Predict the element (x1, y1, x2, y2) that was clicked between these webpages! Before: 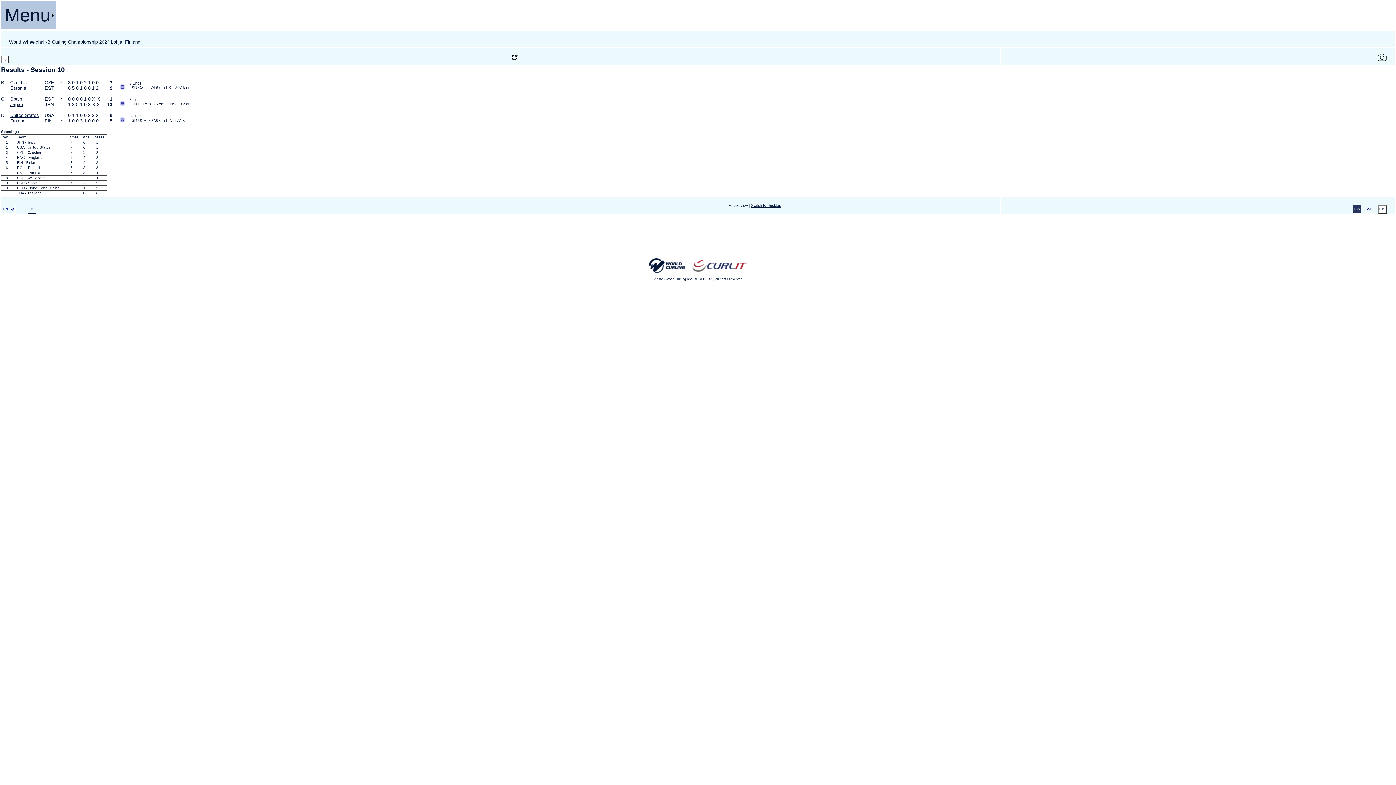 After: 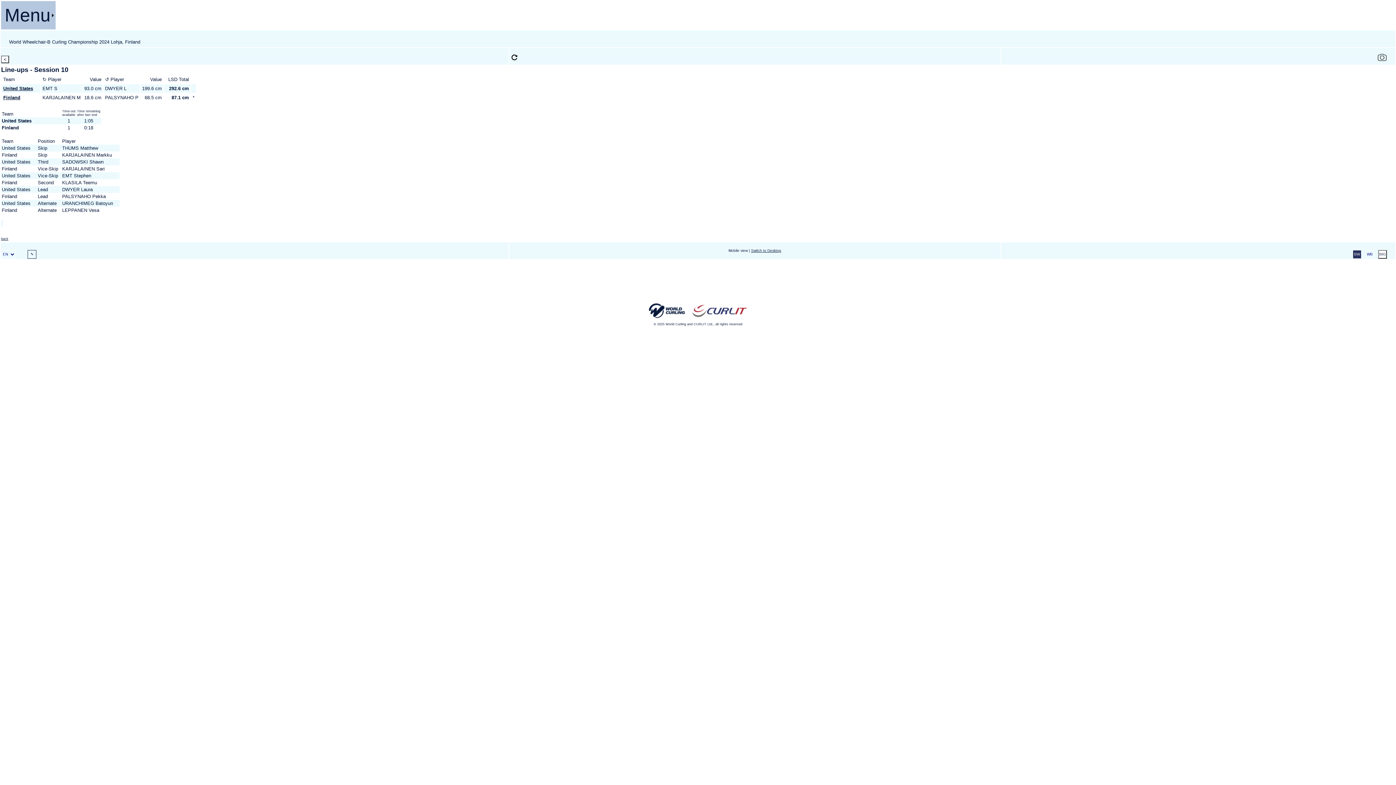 Action: bbox: (119, 118, 125, 123)